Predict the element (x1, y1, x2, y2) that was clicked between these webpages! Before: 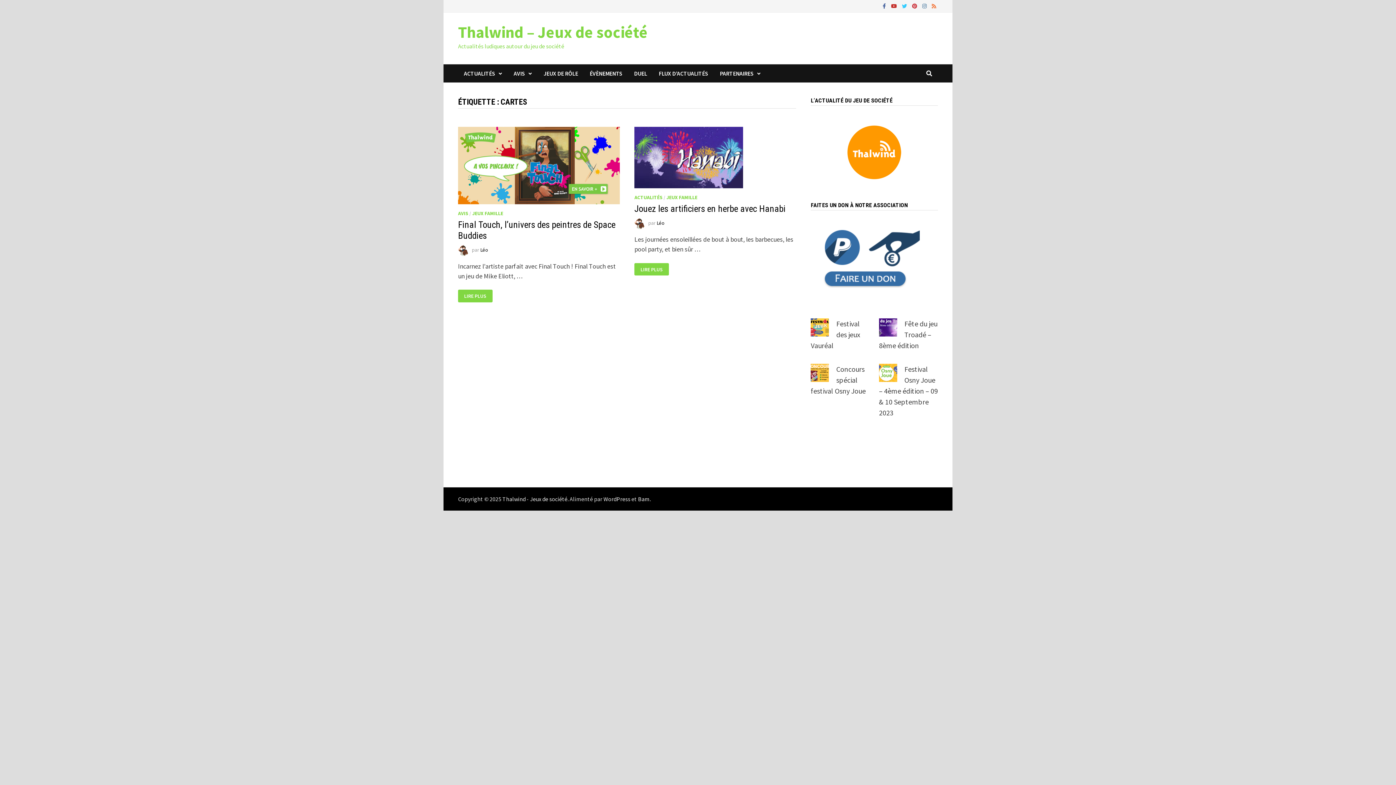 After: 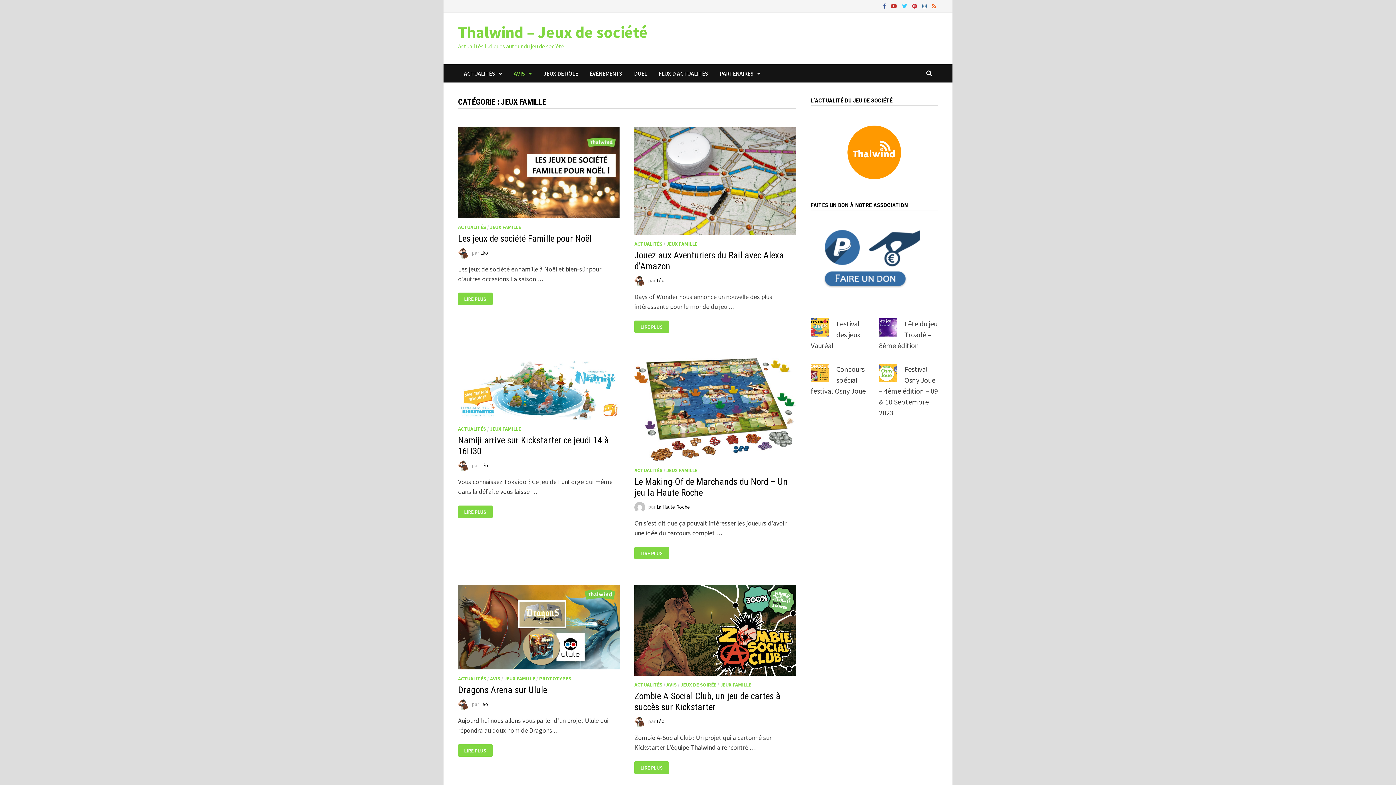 Action: bbox: (666, 194, 697, 200) label: JEUX FAMILLE